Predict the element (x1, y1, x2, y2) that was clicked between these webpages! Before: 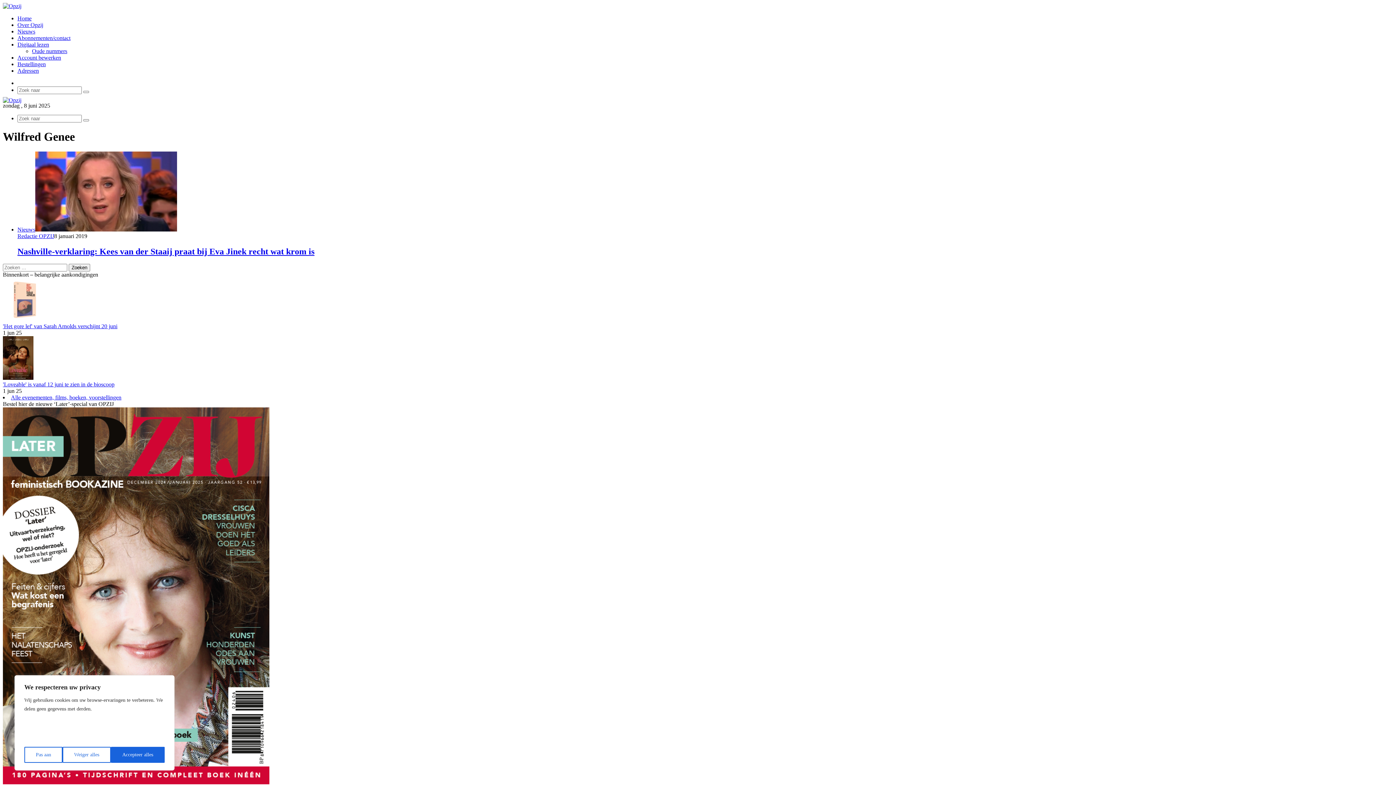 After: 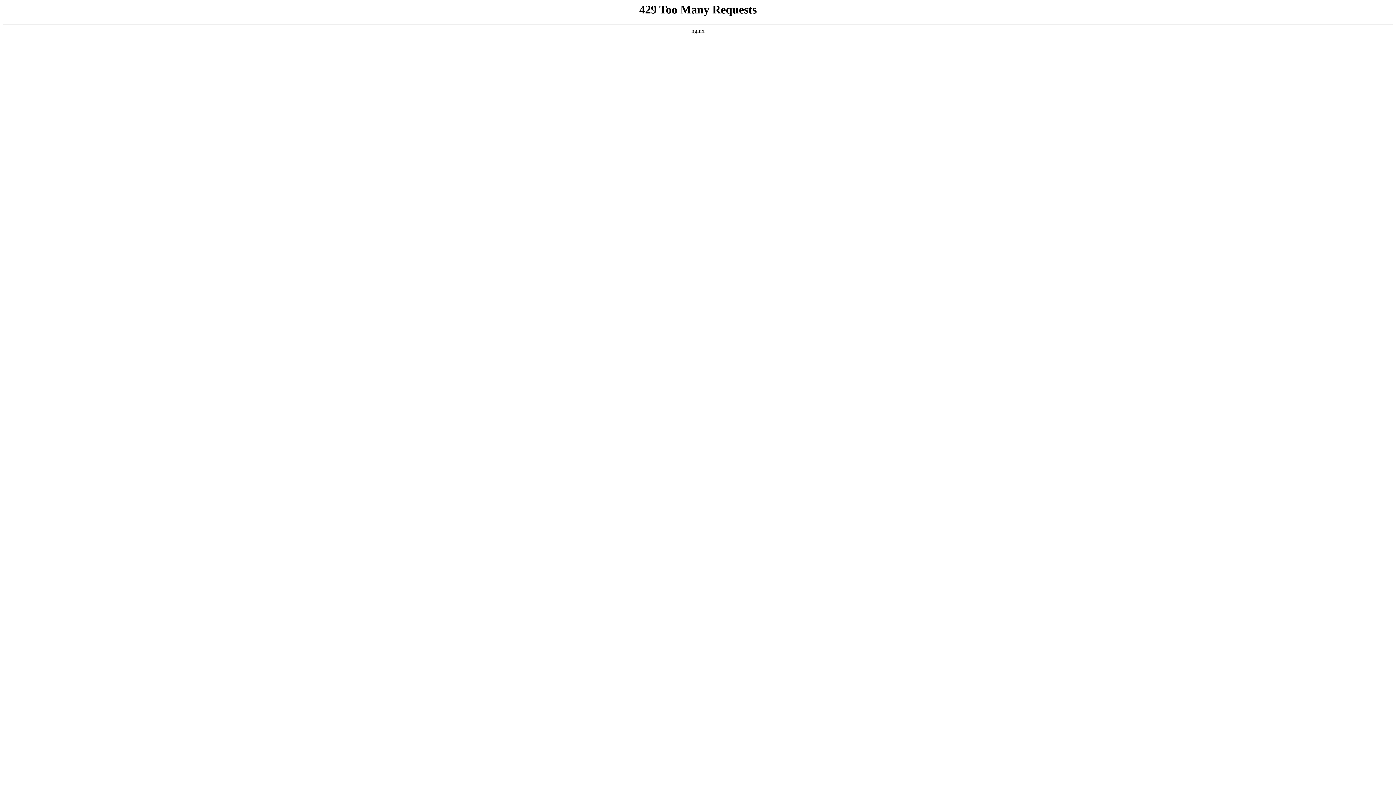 Action: label: Bestellingen bbox: (17, 61, 45, 67)